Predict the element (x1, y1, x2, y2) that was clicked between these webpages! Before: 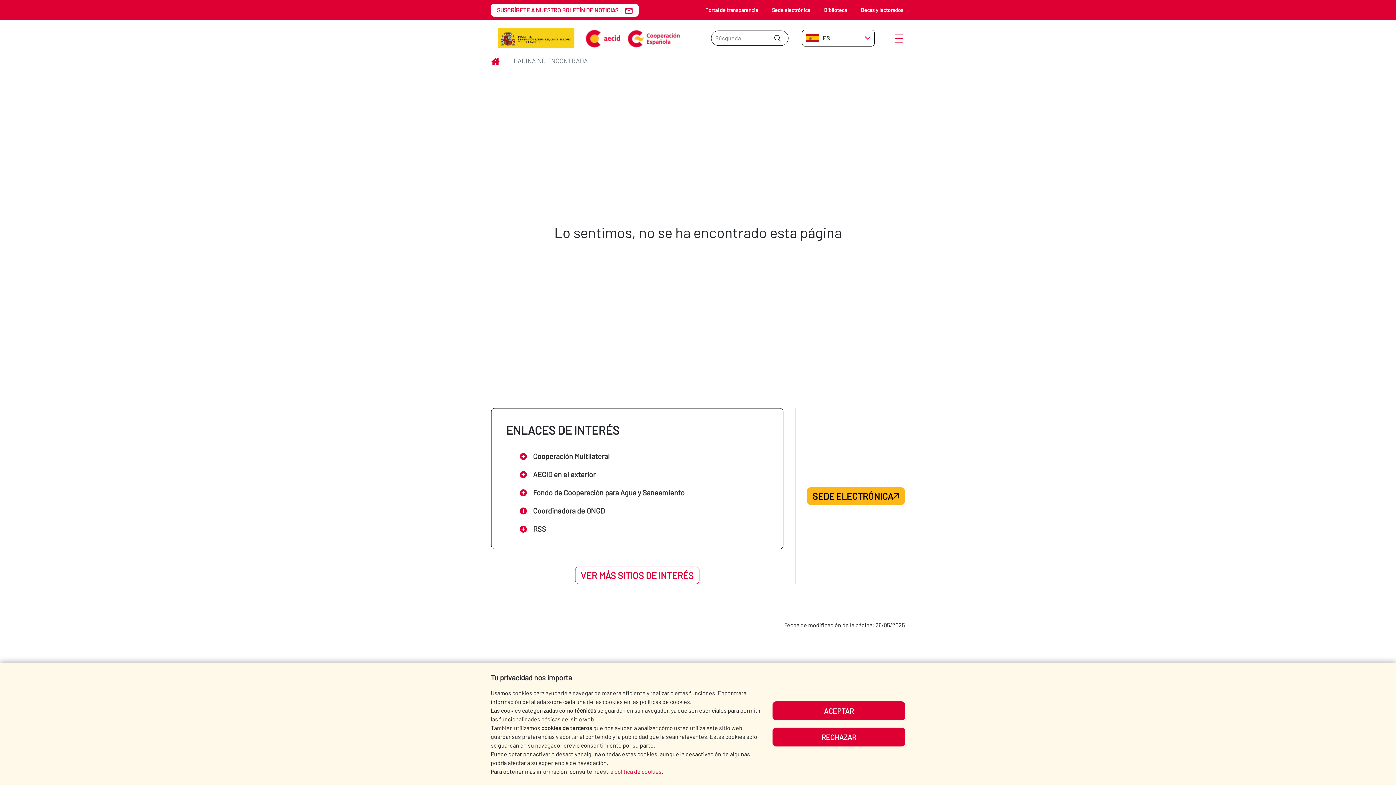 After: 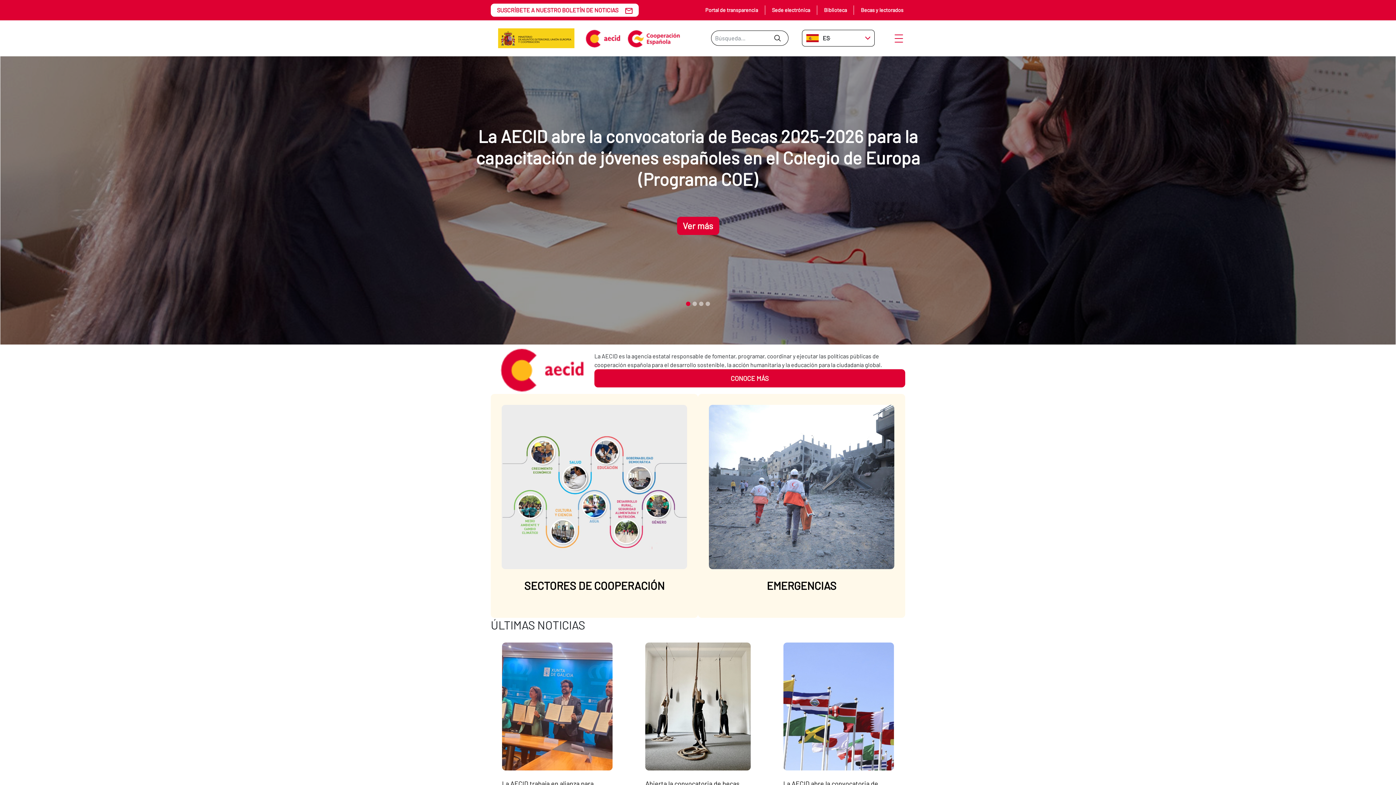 Action: label: INICIO bbox: (491, 56, 500, 65)